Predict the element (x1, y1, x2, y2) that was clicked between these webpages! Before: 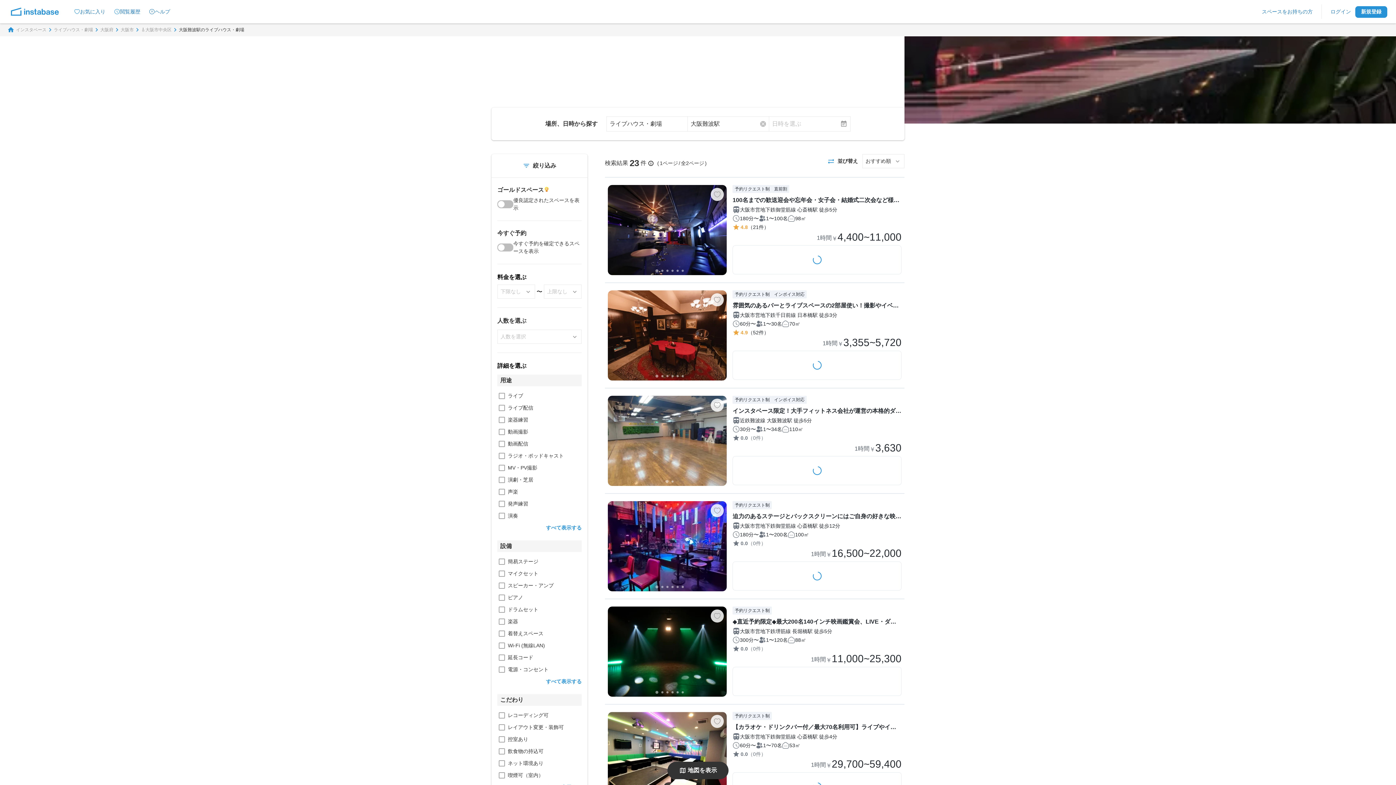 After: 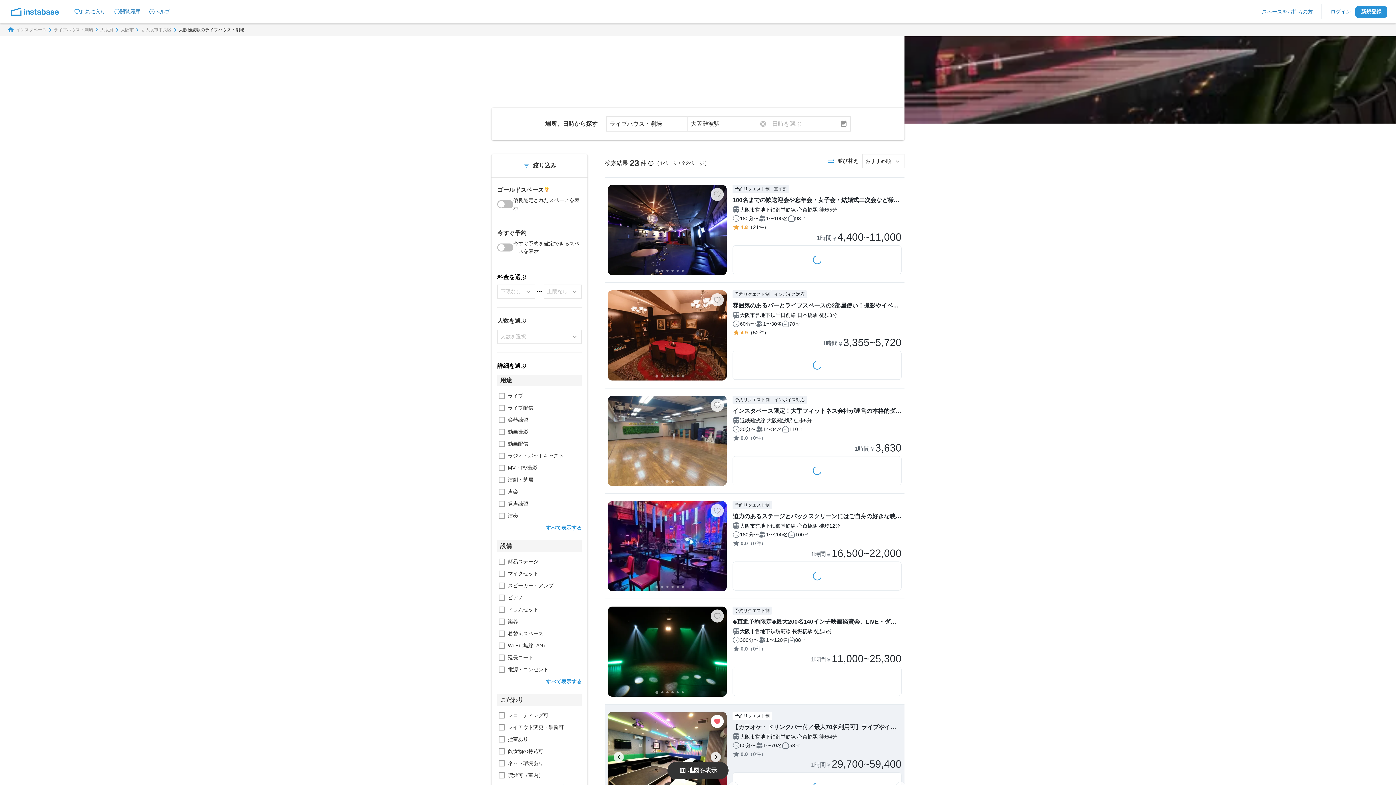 Action: bbox: (711, 715, 724, 728) label: お気に入りに登録する